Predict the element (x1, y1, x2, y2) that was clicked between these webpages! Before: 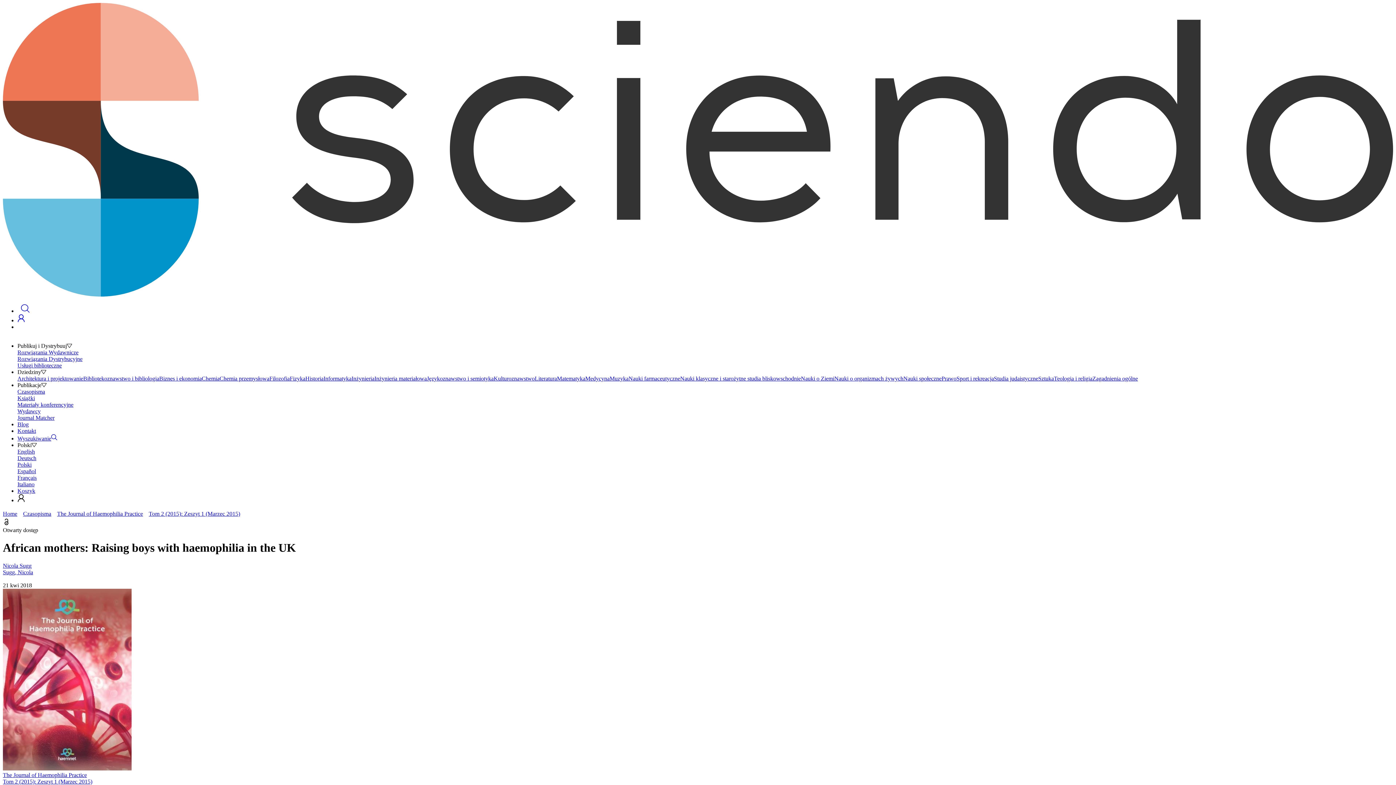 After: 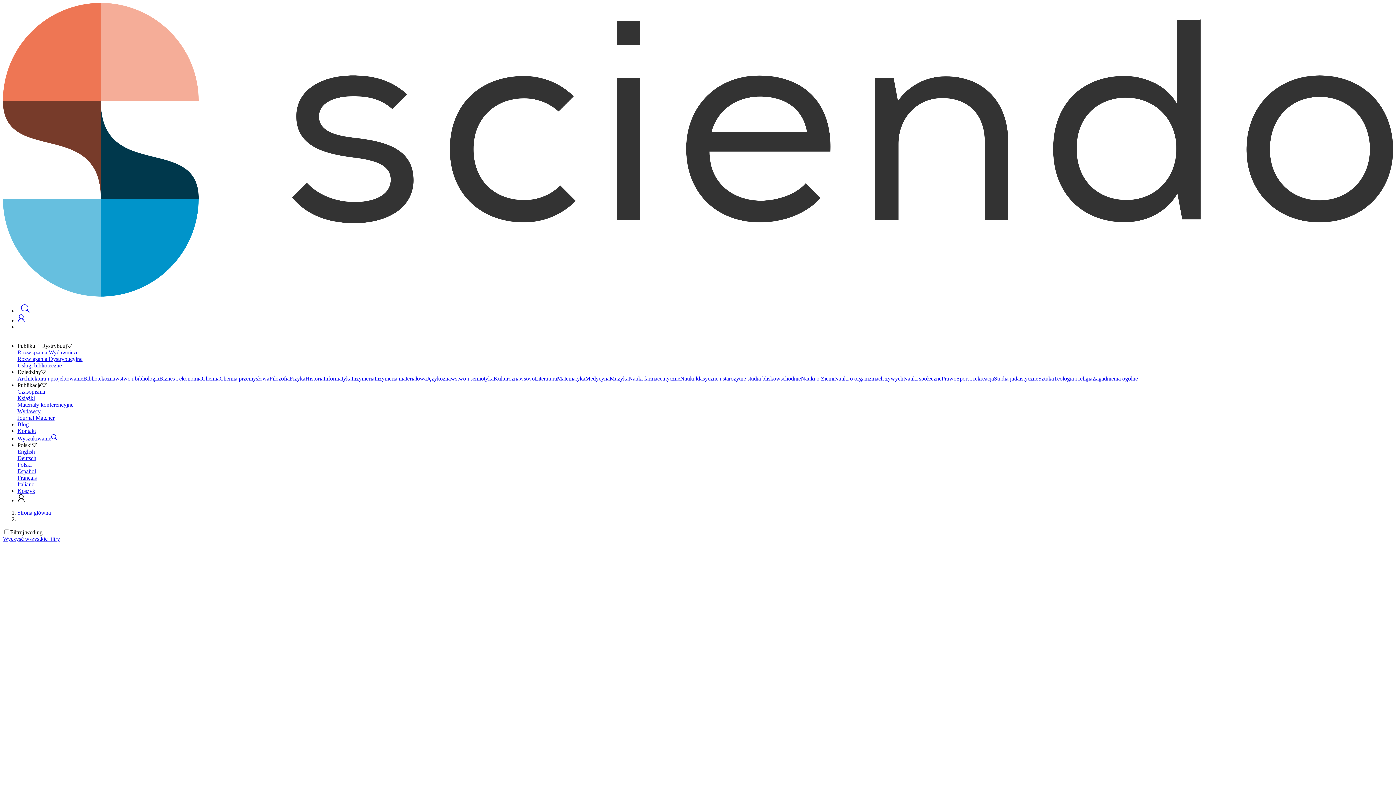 Action: label: Nauki o Ziemi bbox: (801, 375, 834, 381)